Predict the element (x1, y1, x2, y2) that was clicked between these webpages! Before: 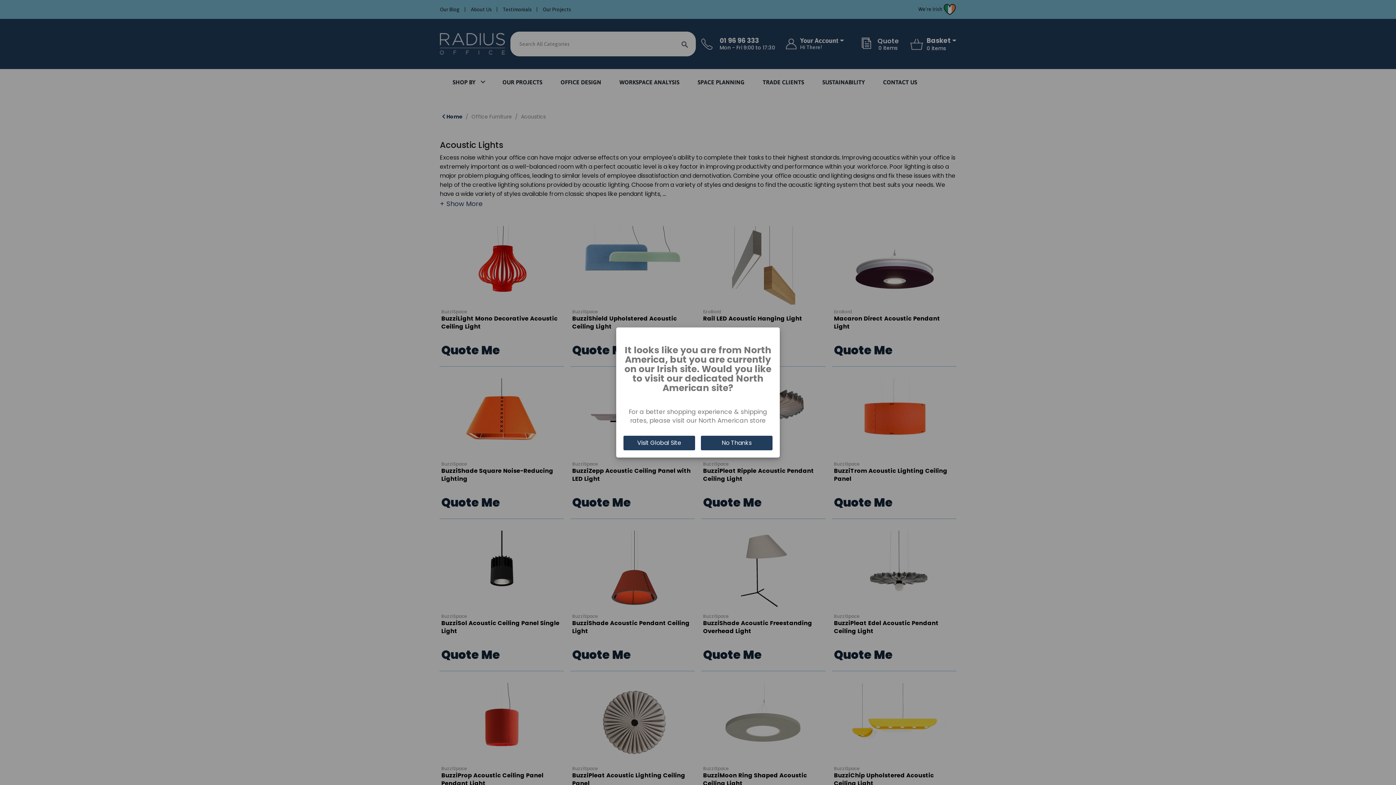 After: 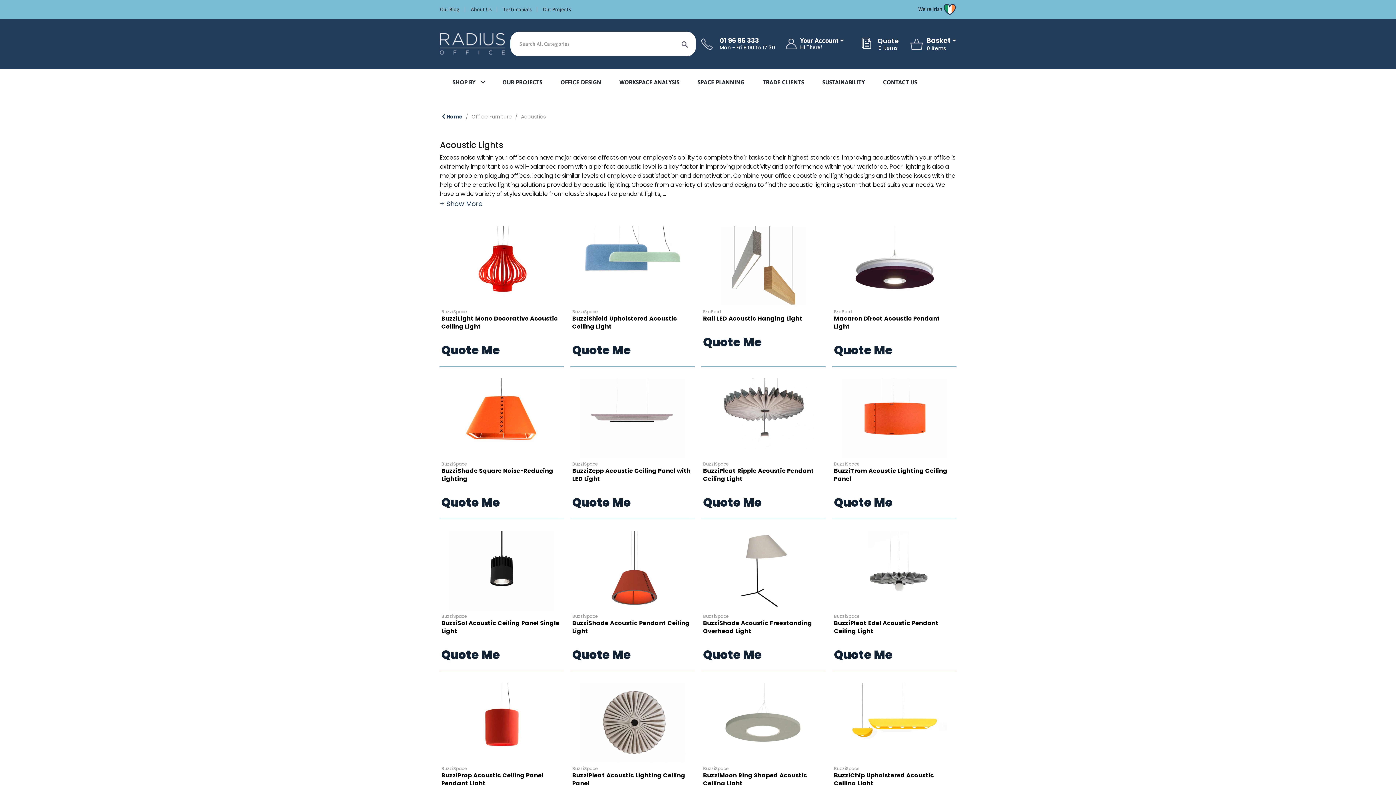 Action: label: No Thanks bbox: (701, 436, 772, 450)